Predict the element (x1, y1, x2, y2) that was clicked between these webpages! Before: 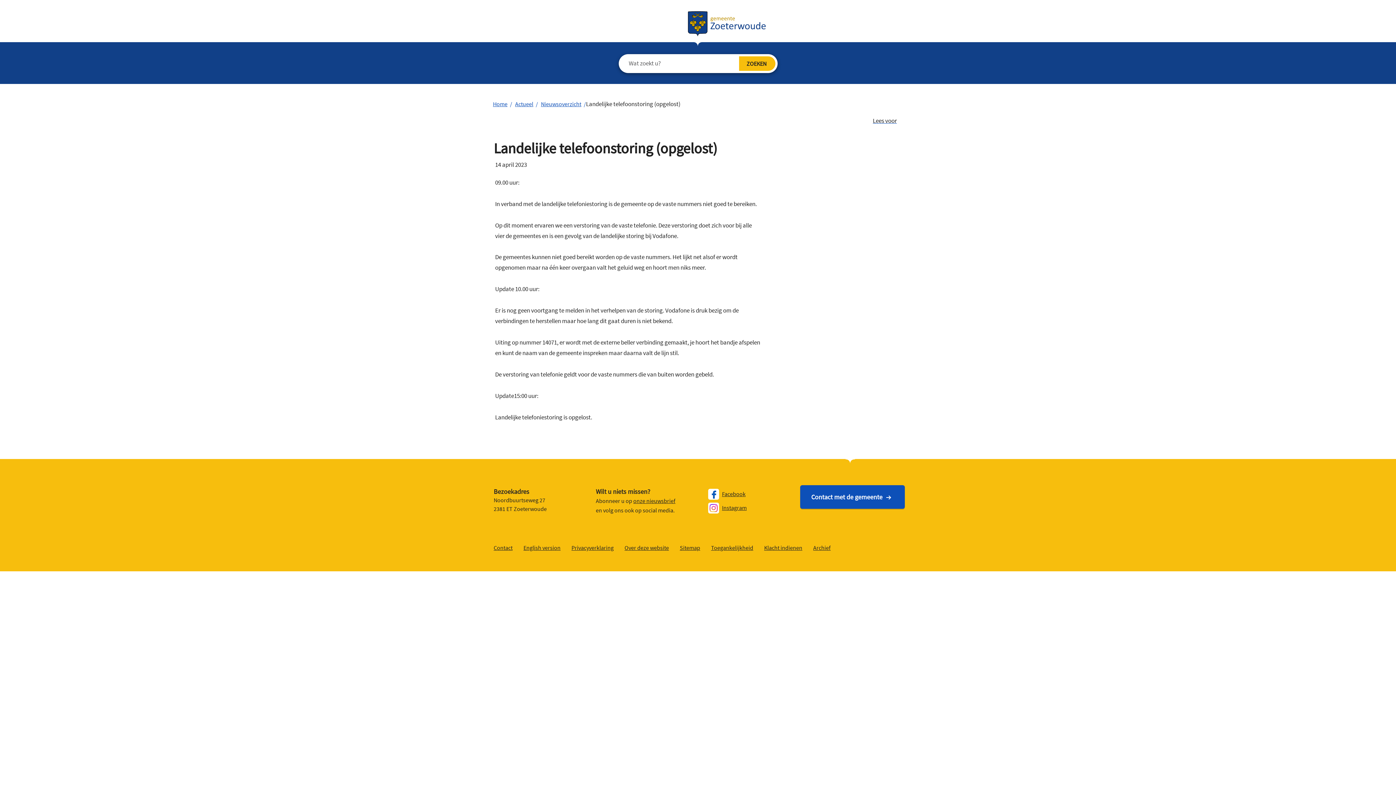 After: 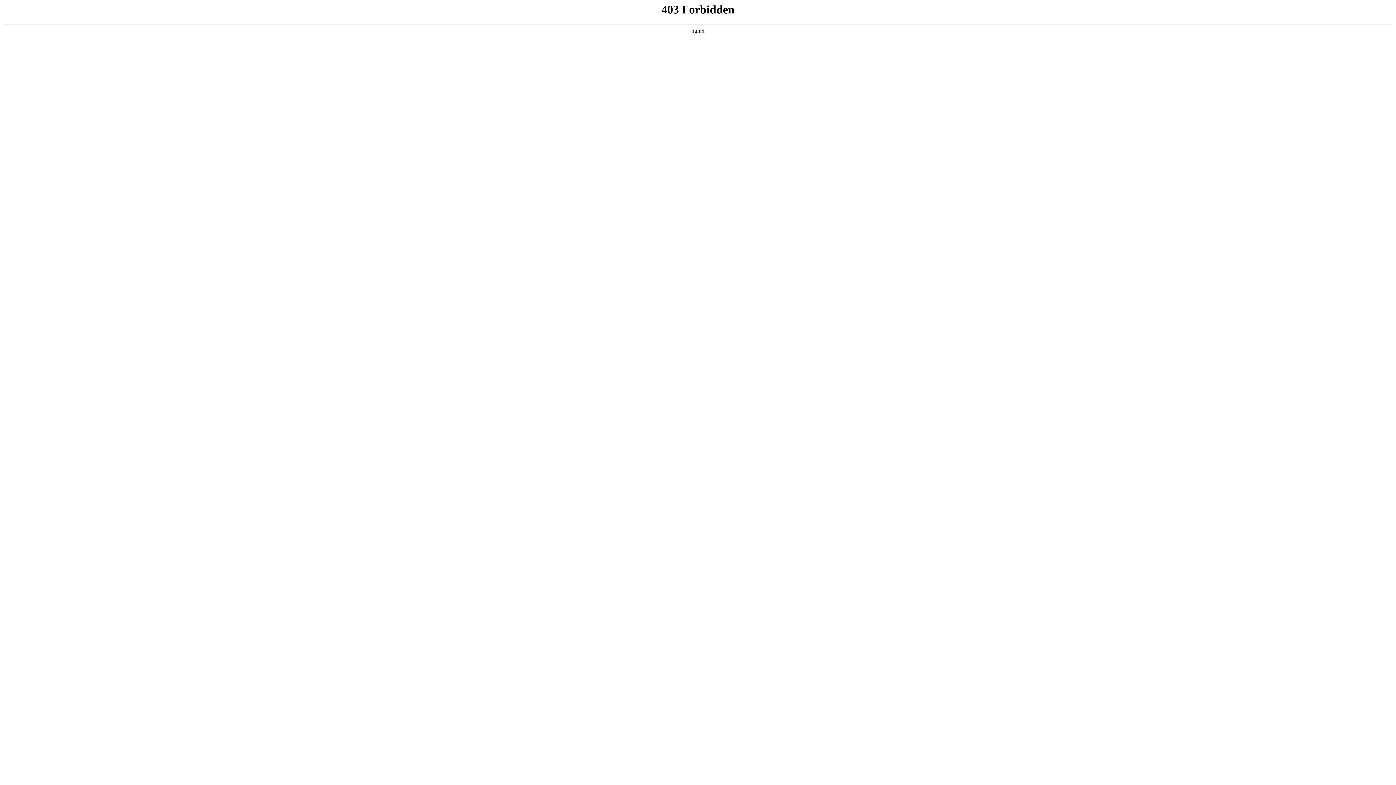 Action: label: Archief bbox: (813, 544, 830, 551)